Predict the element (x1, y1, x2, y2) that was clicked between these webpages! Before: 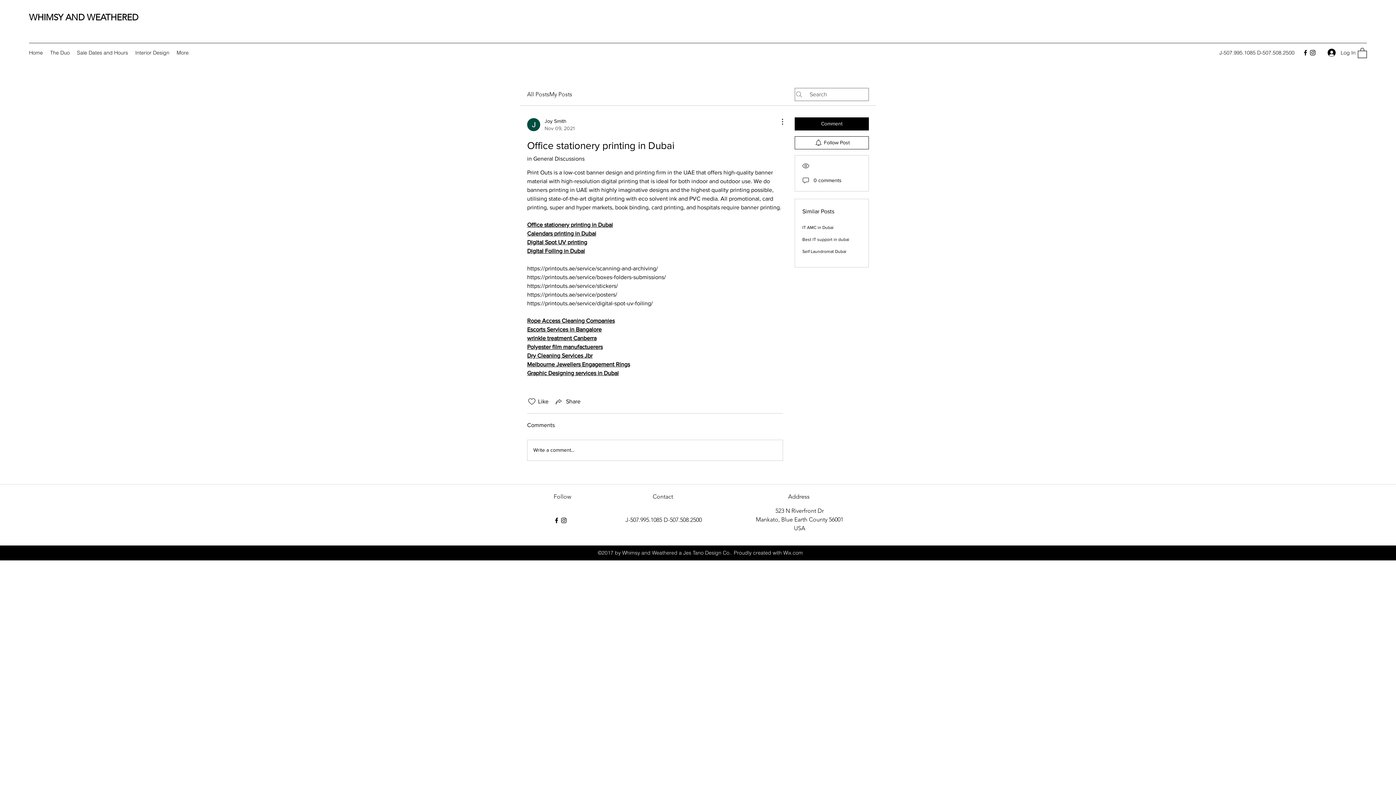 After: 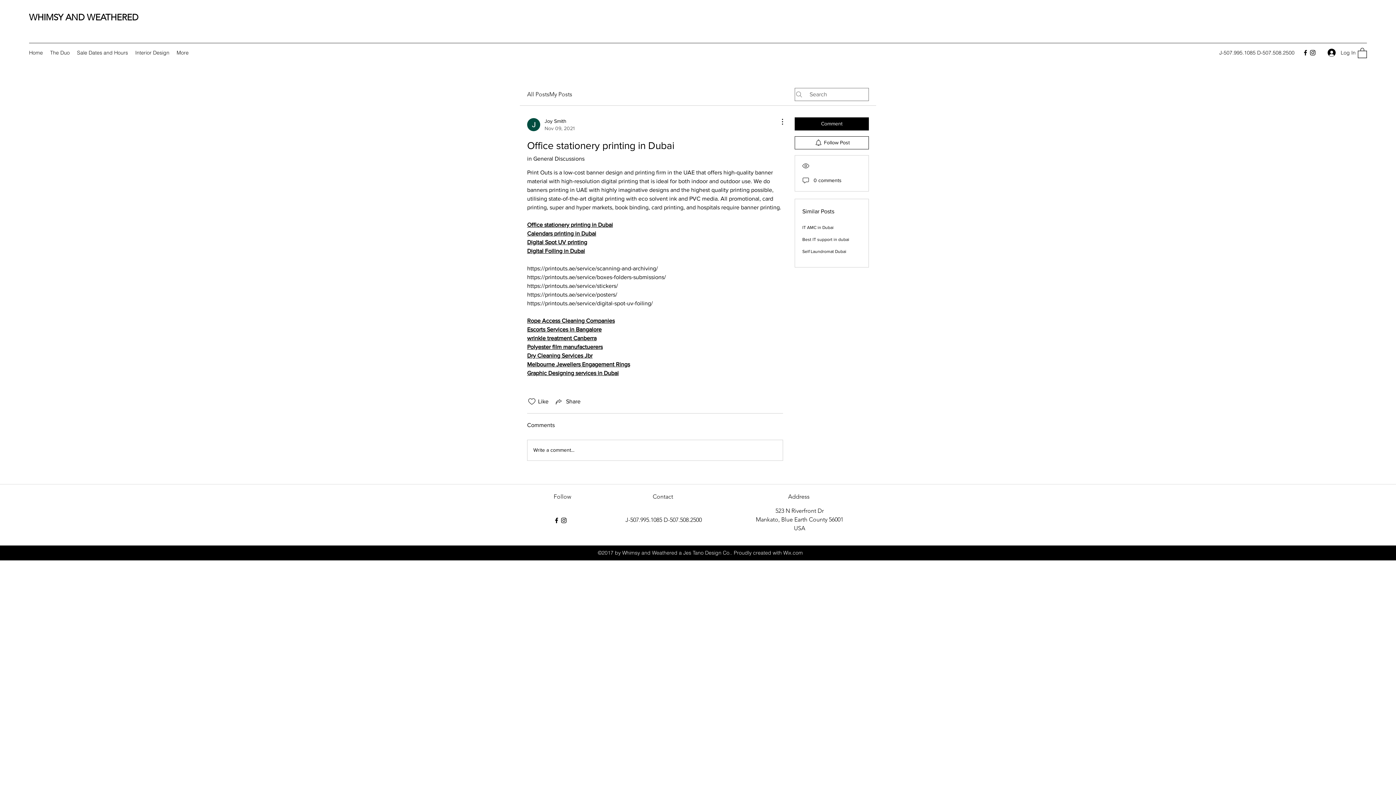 Action: bbox: (560, 517, 567, 524) label: Instagram